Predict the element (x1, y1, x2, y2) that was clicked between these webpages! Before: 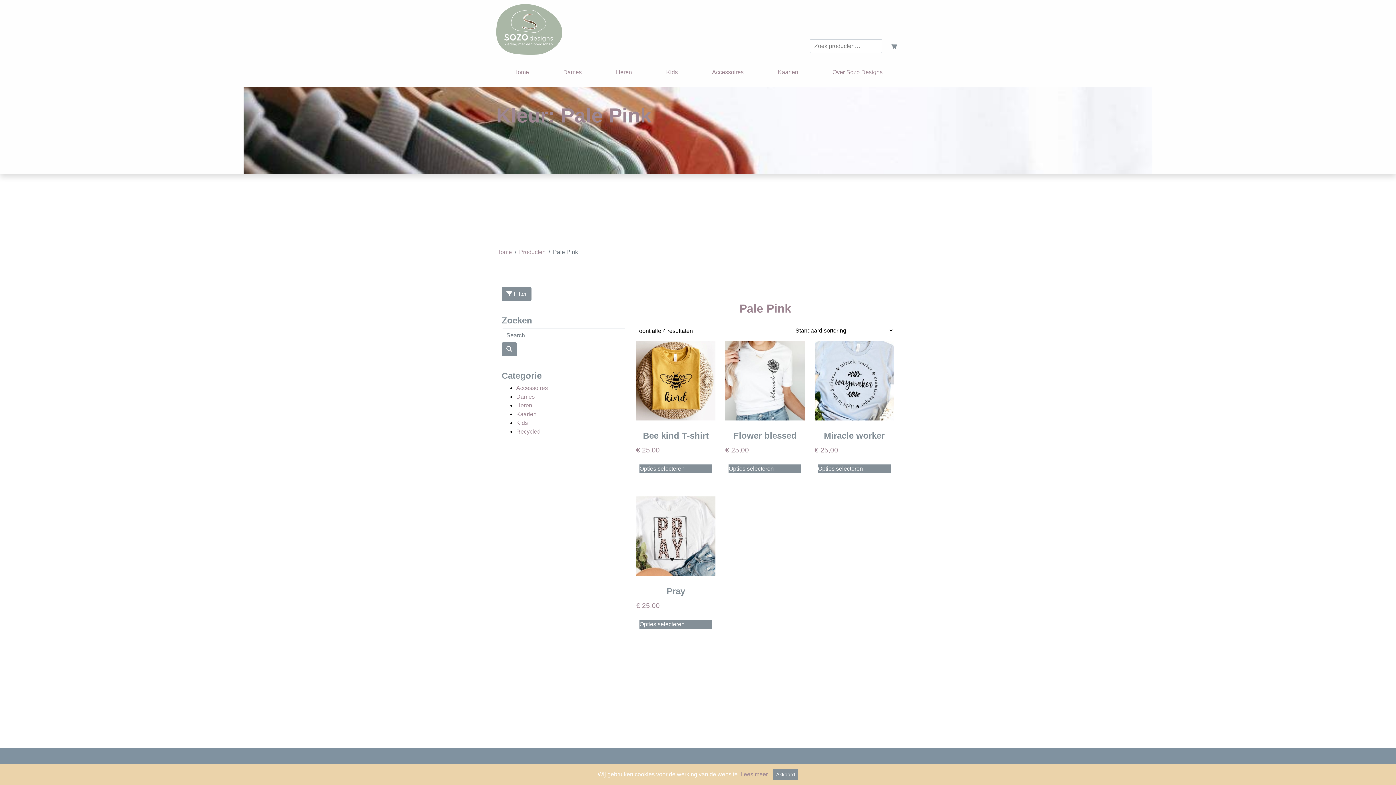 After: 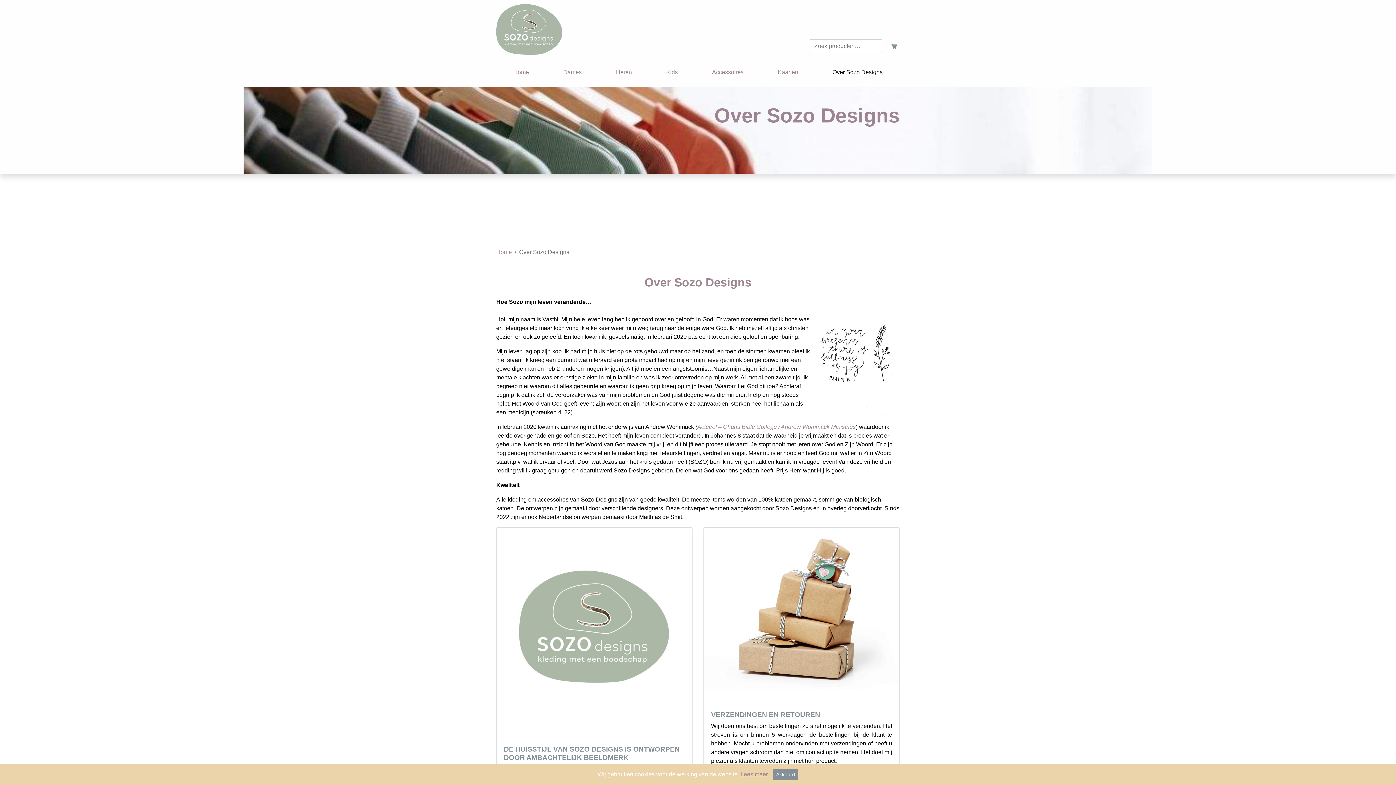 Action: label: Over Sozo Designs bbox: (829, 60, 885, 84)